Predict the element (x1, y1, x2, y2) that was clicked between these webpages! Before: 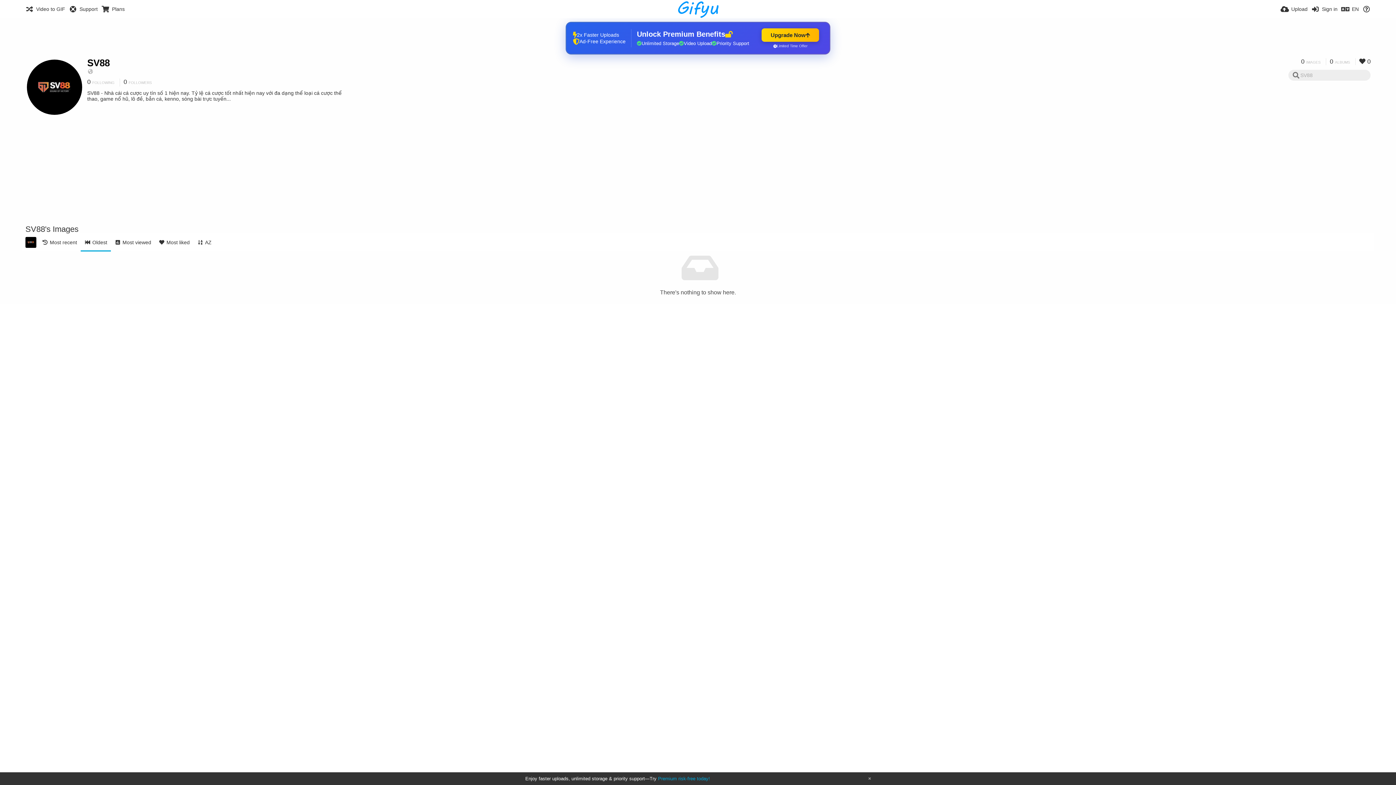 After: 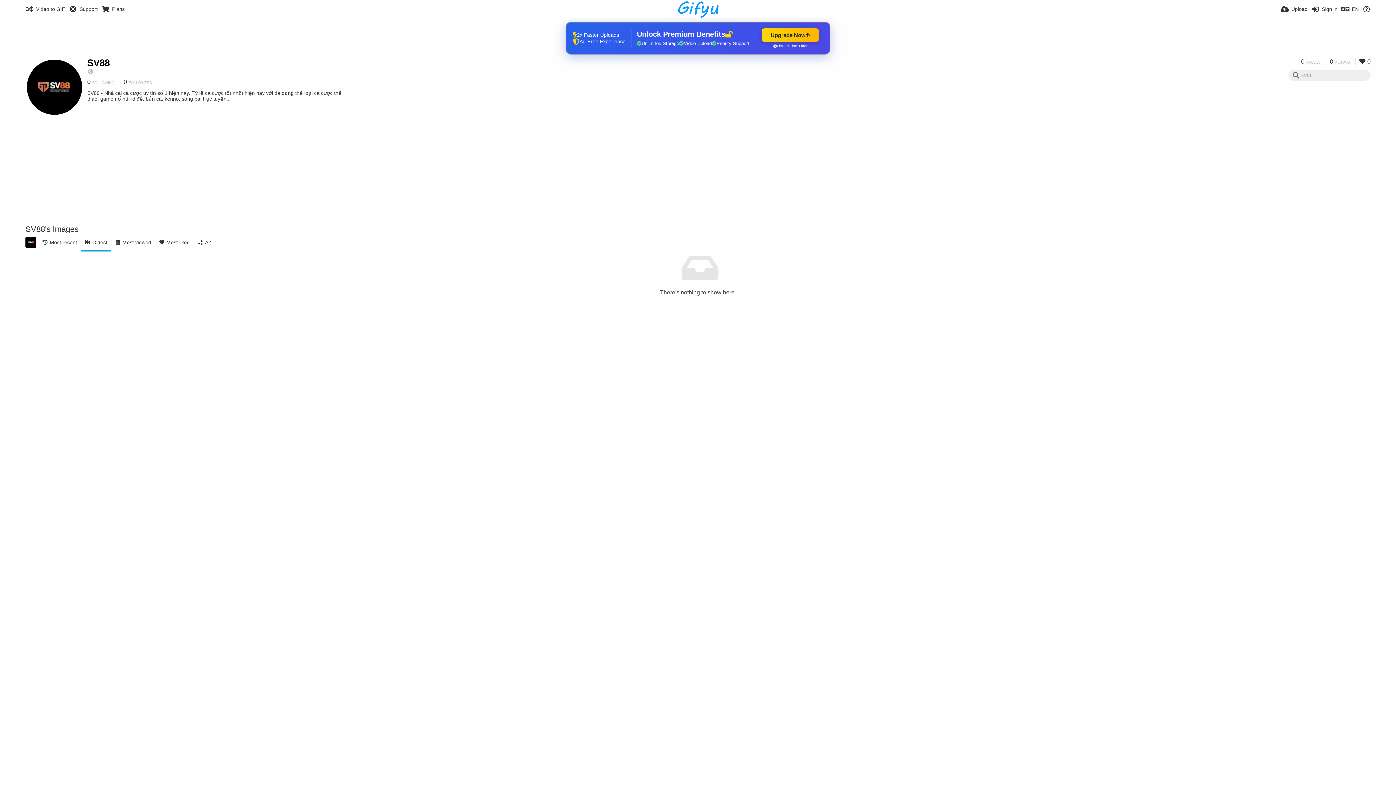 Action: bbox: (868, 777, 870, 781)